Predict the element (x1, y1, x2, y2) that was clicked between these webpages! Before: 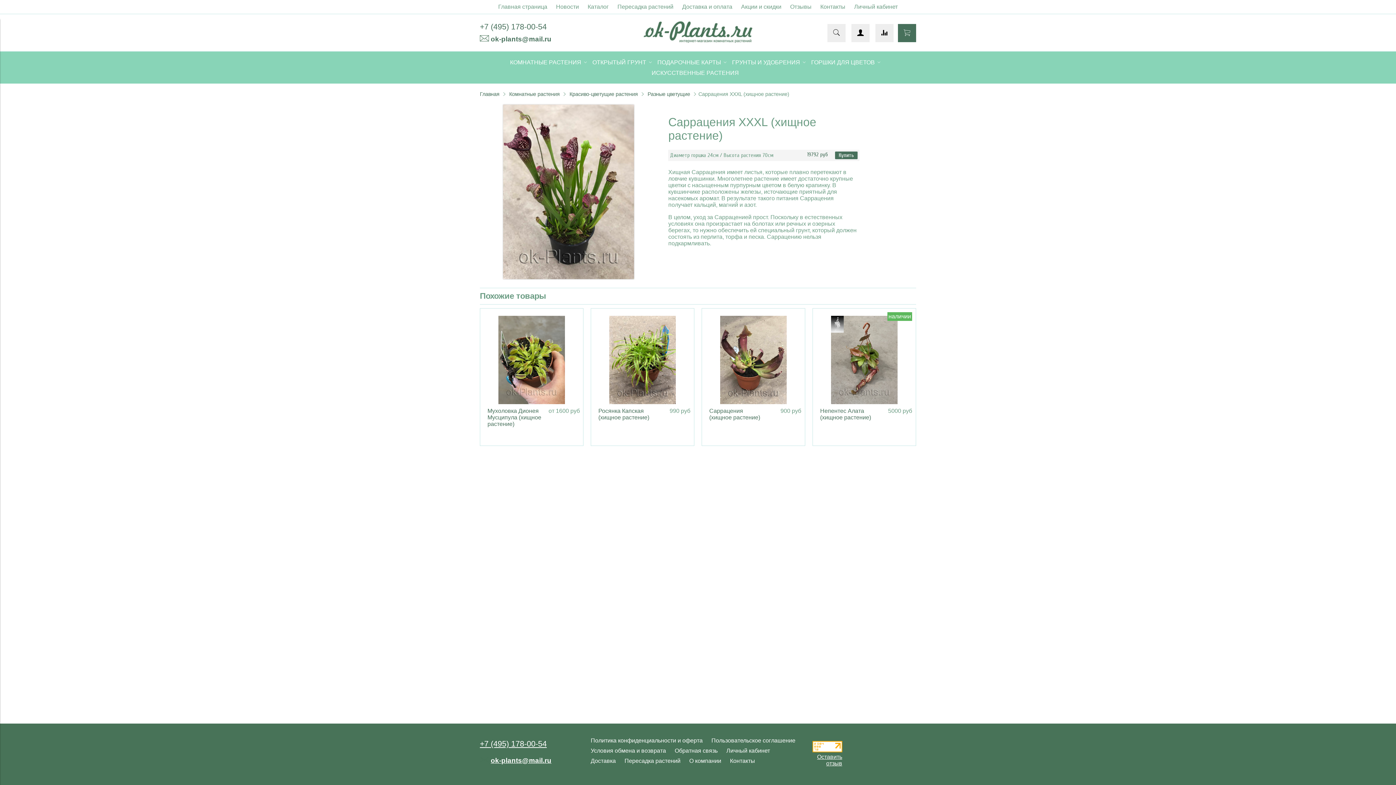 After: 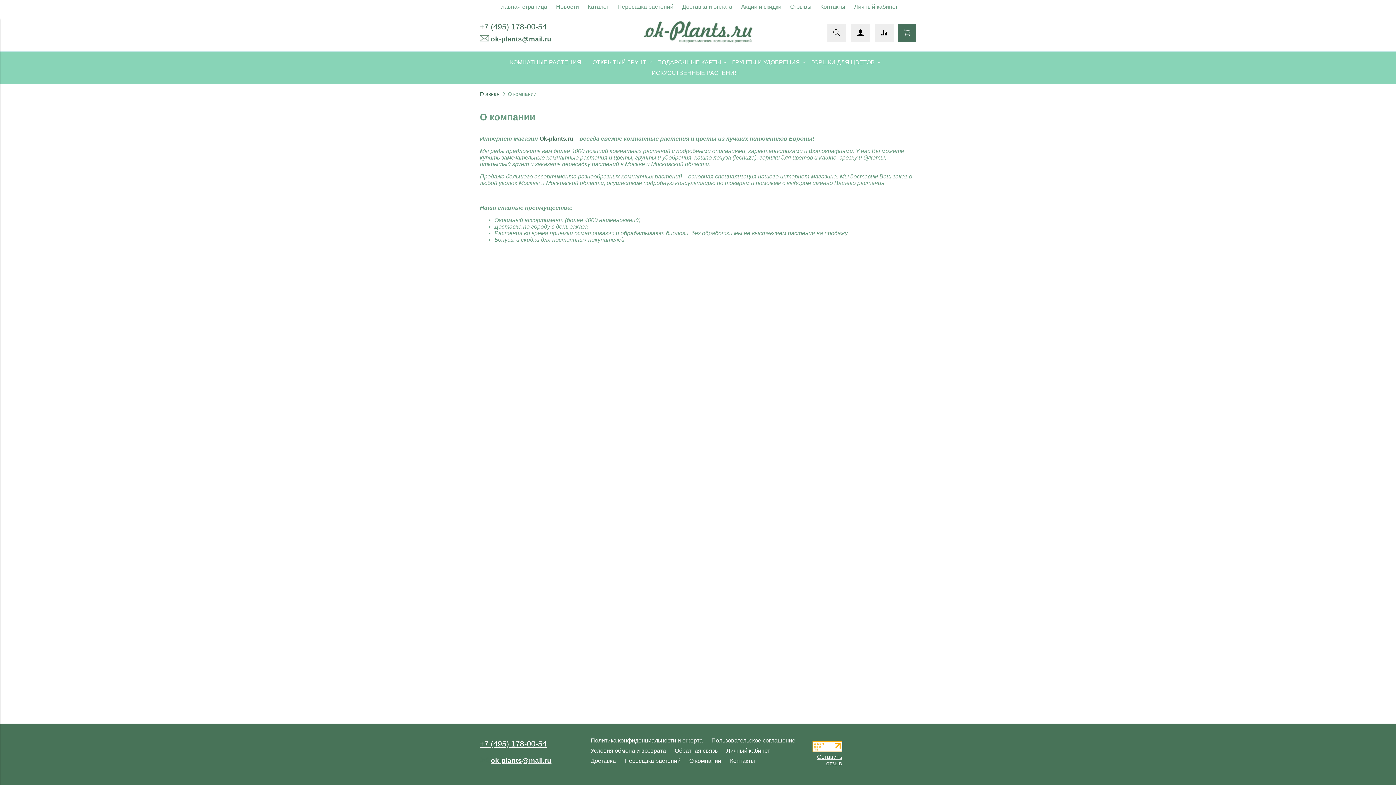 Action: label: О компании bbox: (689, 758, 721, 764)